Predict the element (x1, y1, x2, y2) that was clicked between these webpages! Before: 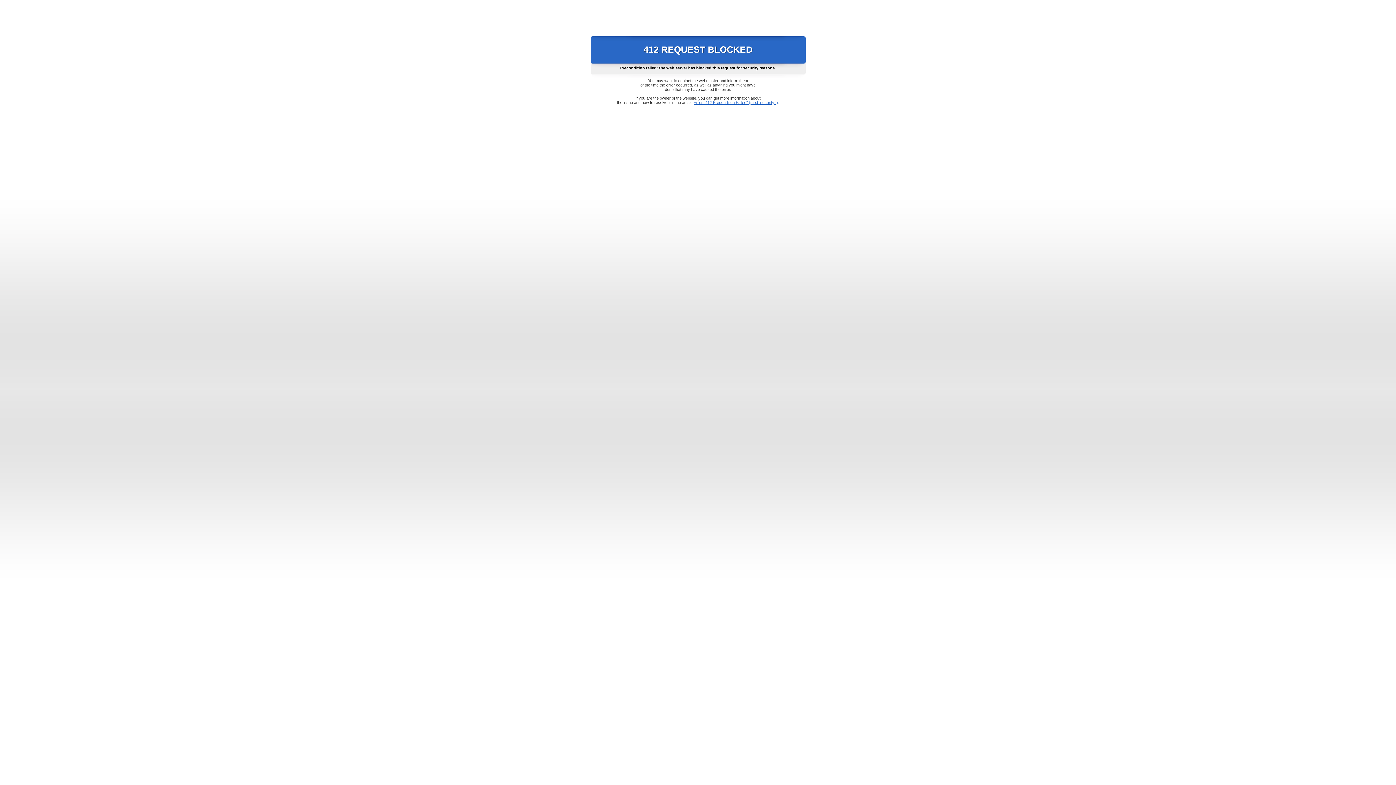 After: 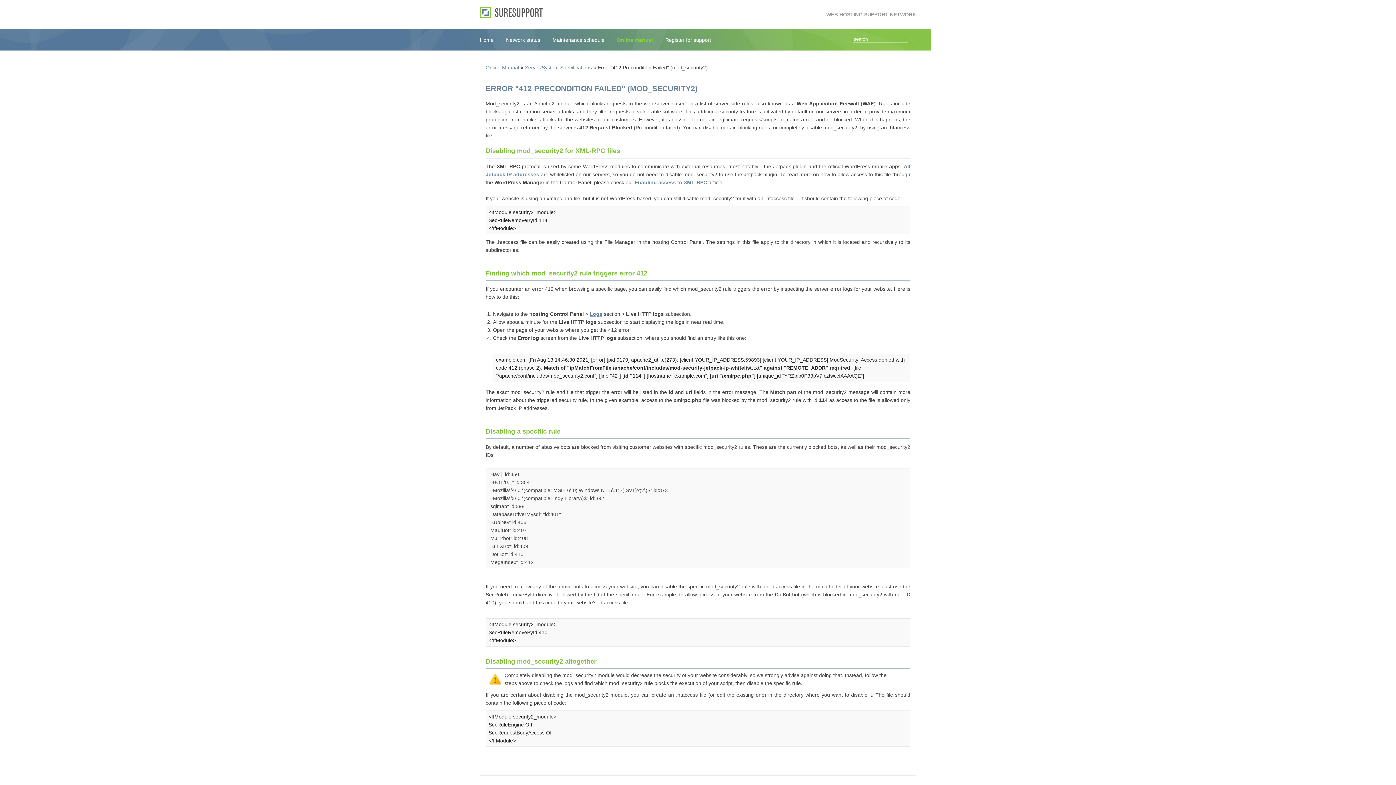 Action: bbox: (693, 100, 778, 104) label: Error "412 Precondition Failed" (mod_security2)